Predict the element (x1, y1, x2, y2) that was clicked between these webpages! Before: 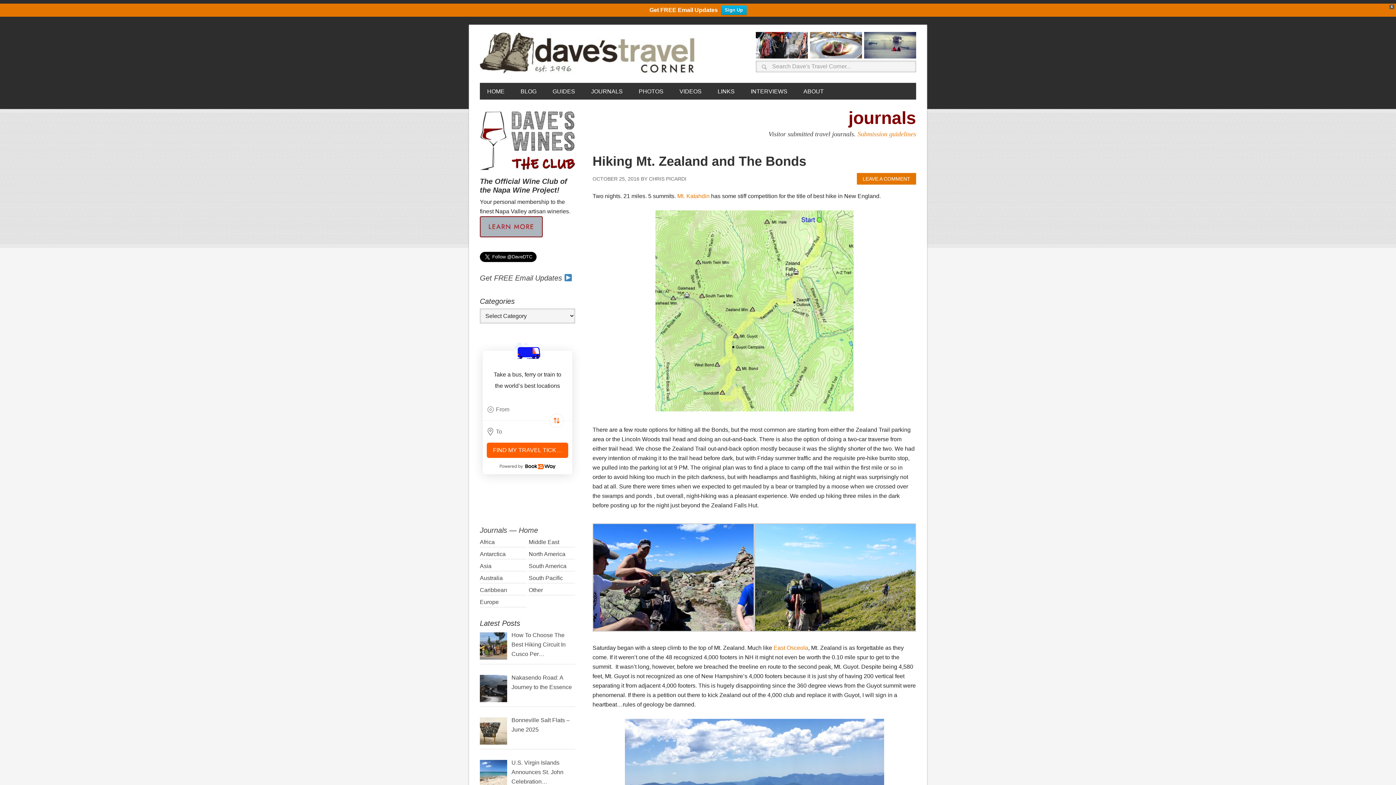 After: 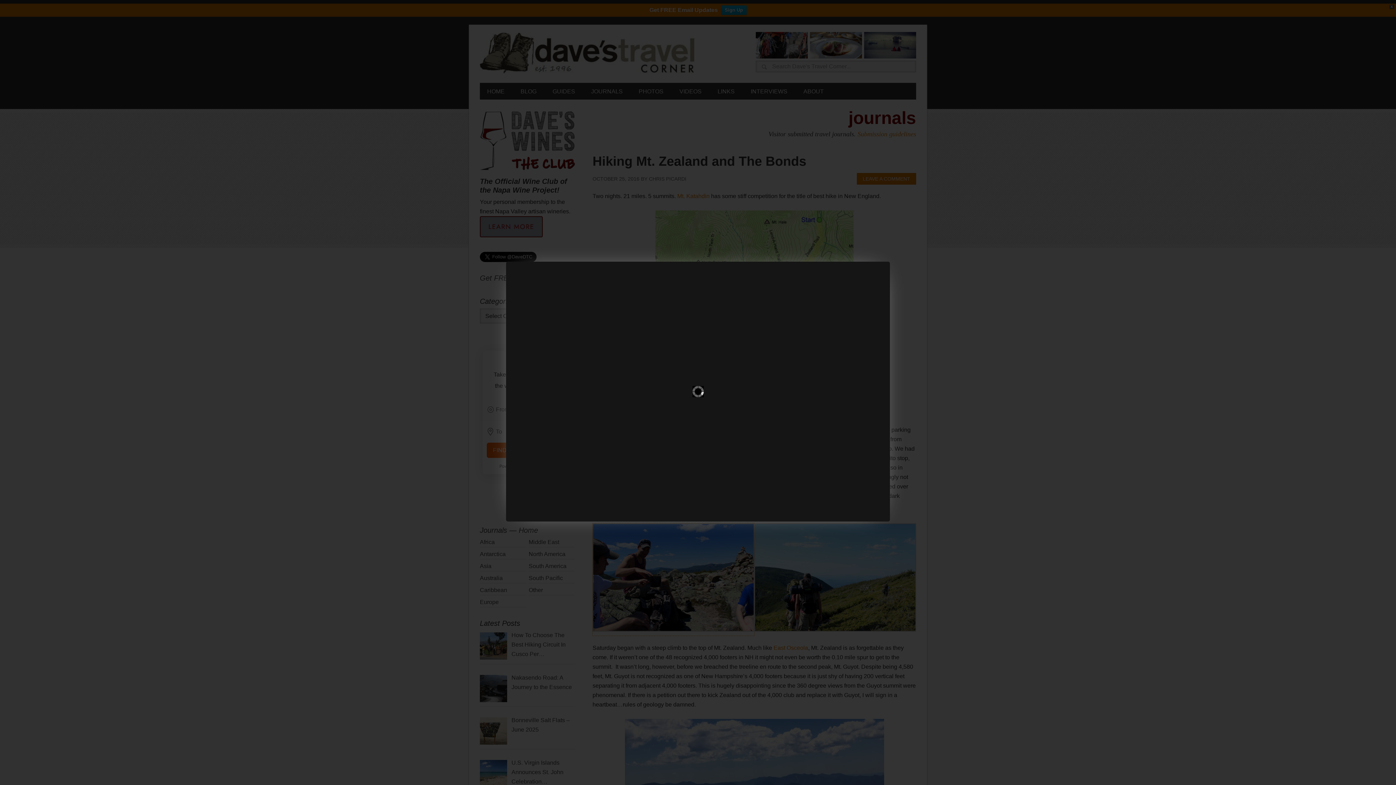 Action: bbox: (592, 629, 754, 636)